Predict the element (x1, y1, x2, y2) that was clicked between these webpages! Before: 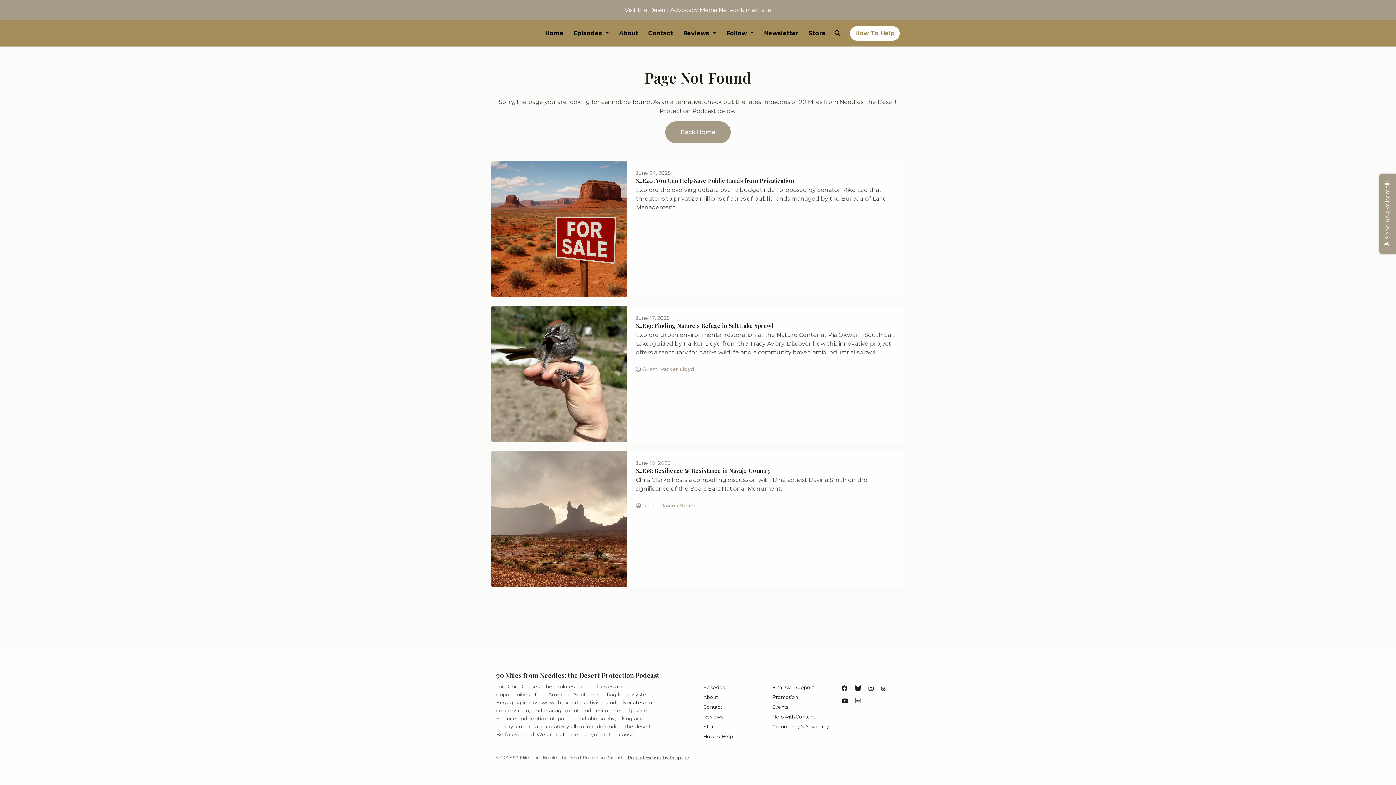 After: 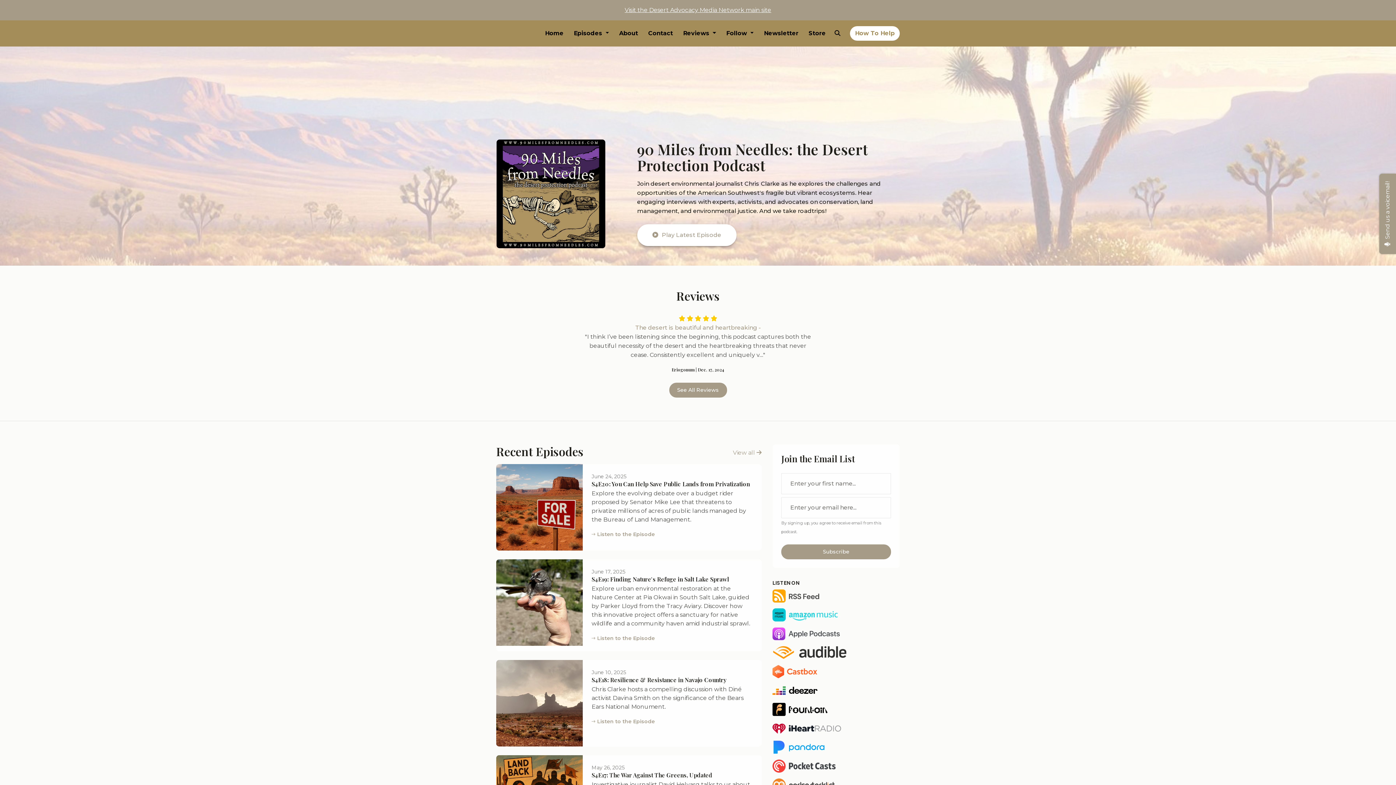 Action: label: Home bbox: (540, 26, 568, 40)